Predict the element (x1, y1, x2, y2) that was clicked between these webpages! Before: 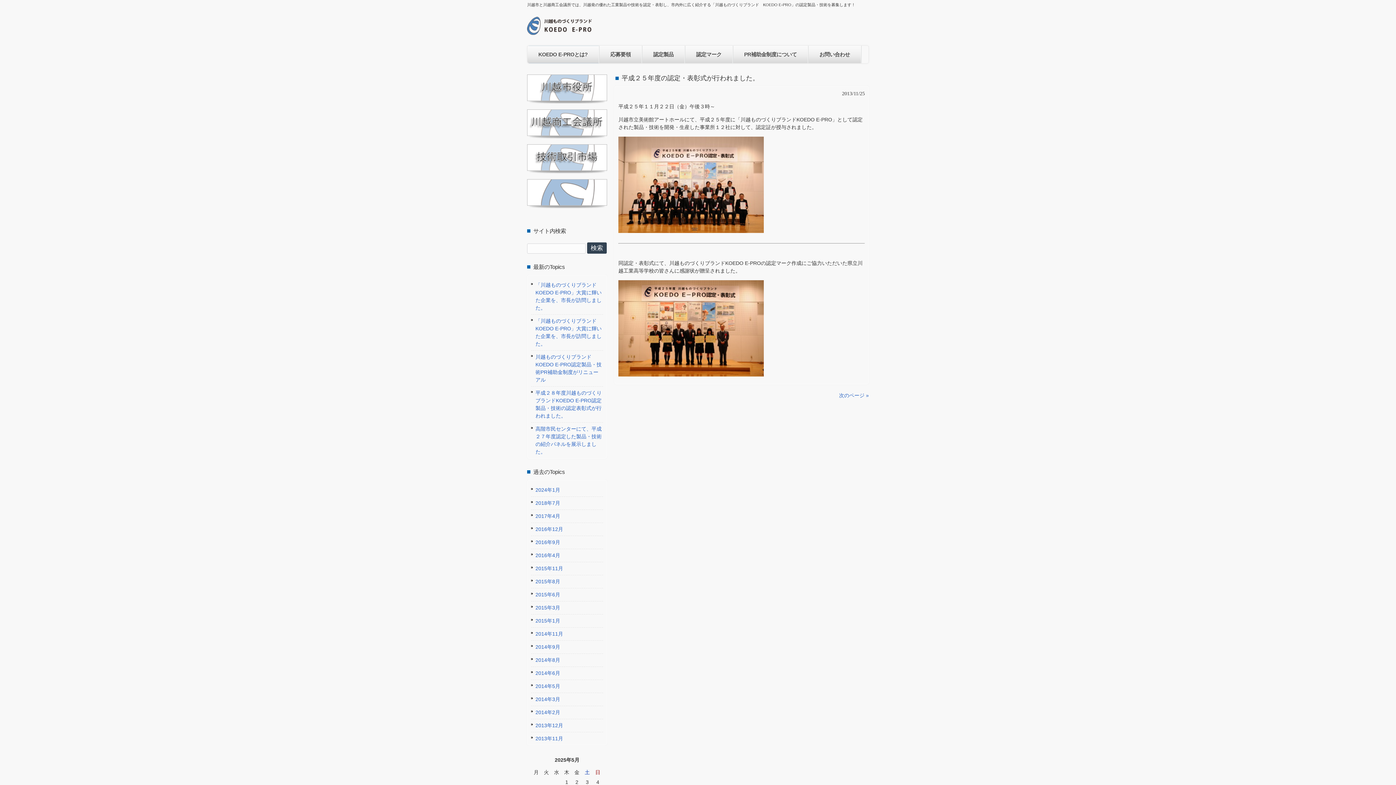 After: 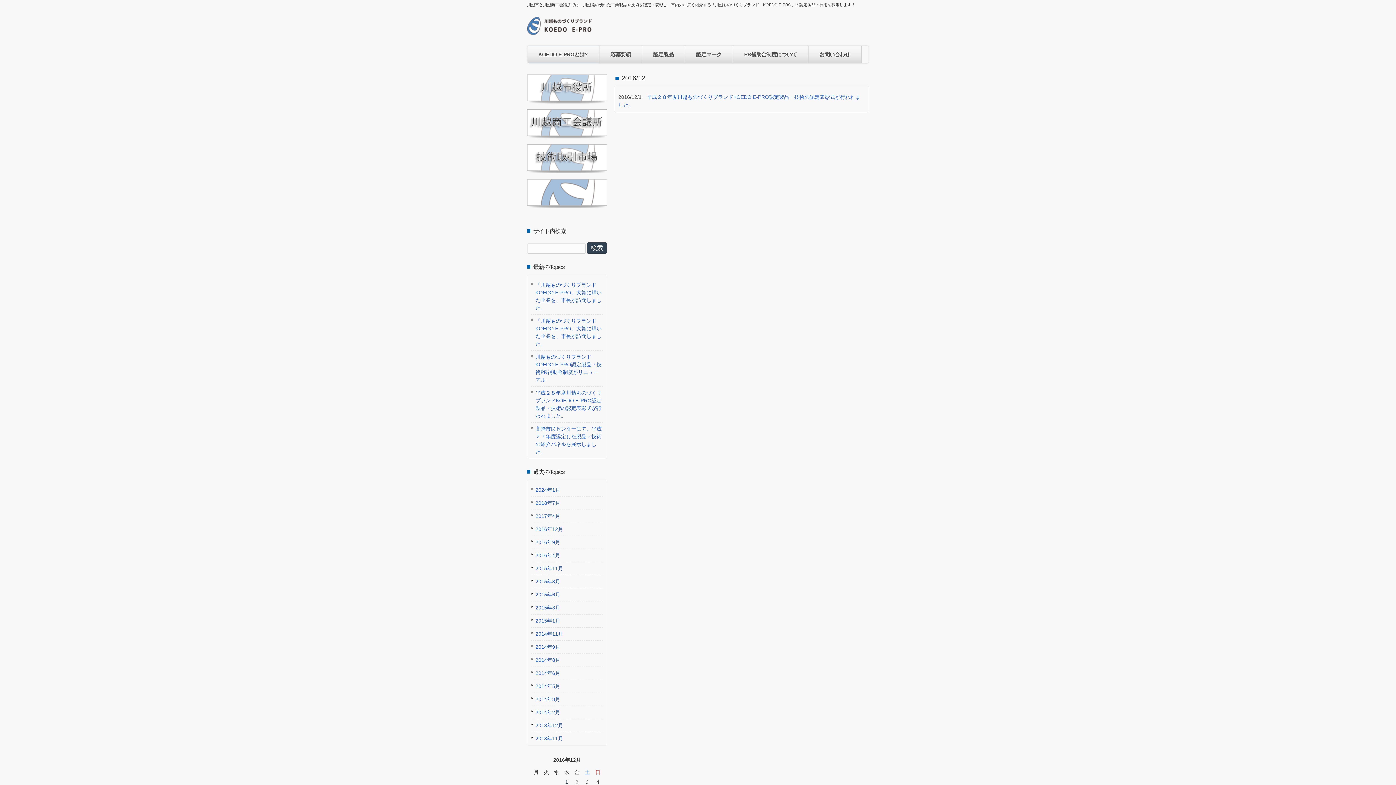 Action: label: 2016年12月 bbox: (531, 523, 603, 536)